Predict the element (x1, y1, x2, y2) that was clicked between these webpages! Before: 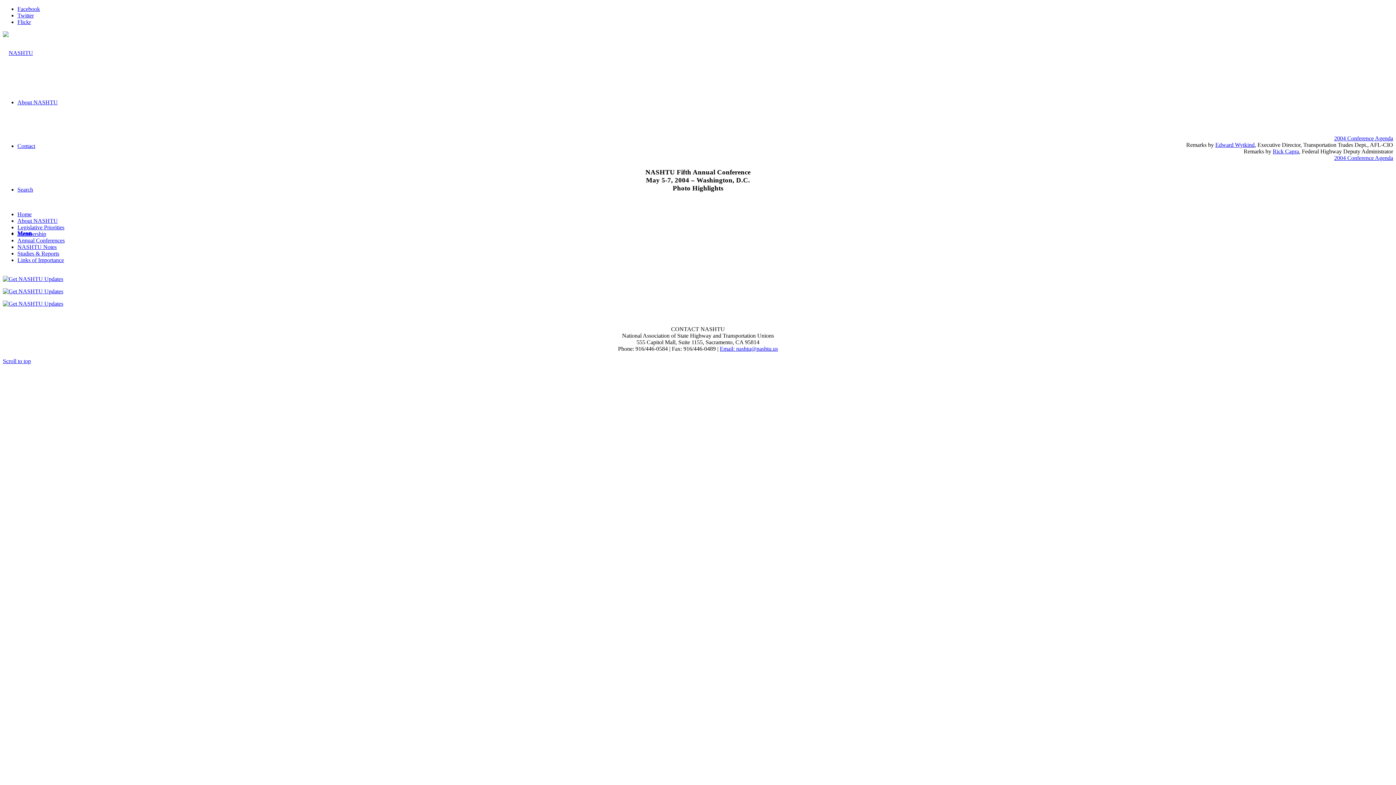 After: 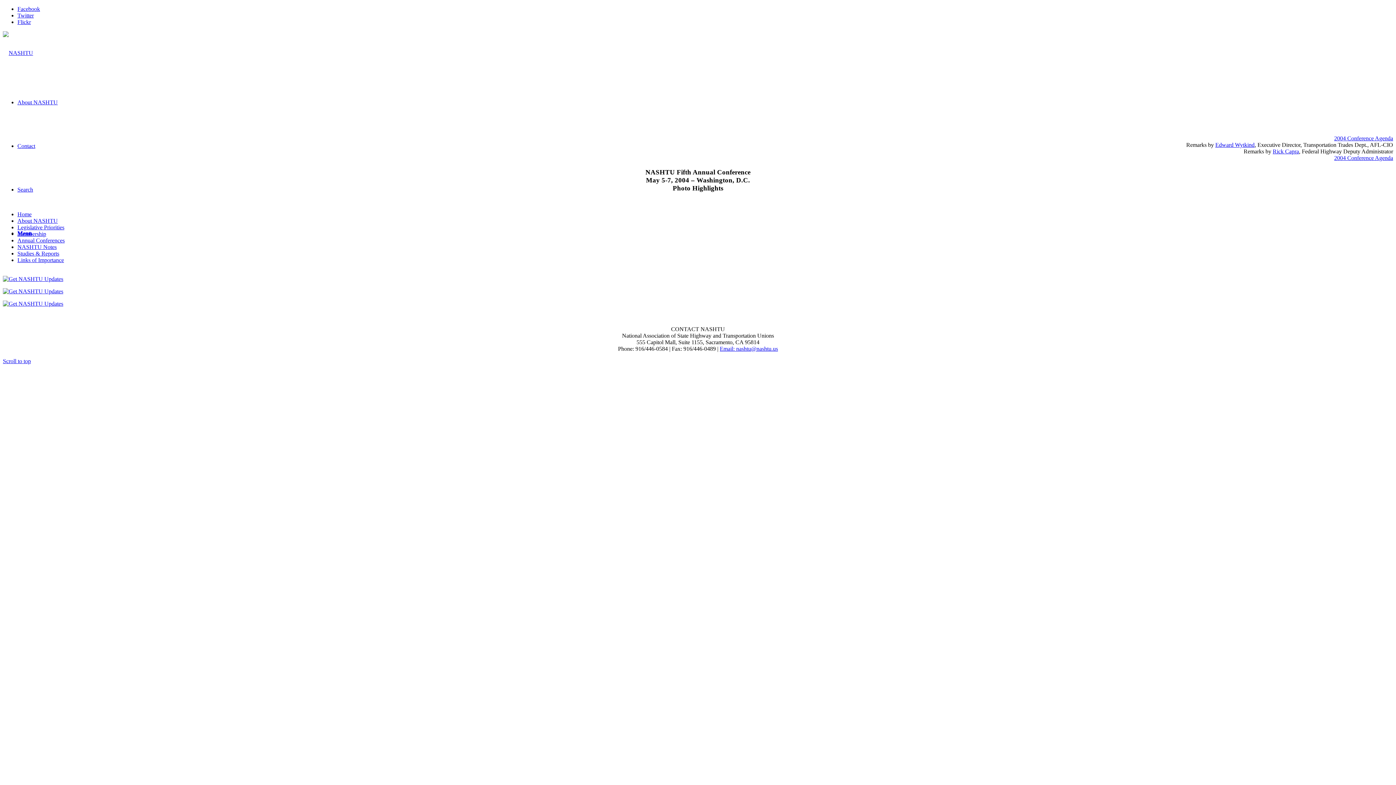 Action: label: Search bbox: (17, 186, 33, 192)